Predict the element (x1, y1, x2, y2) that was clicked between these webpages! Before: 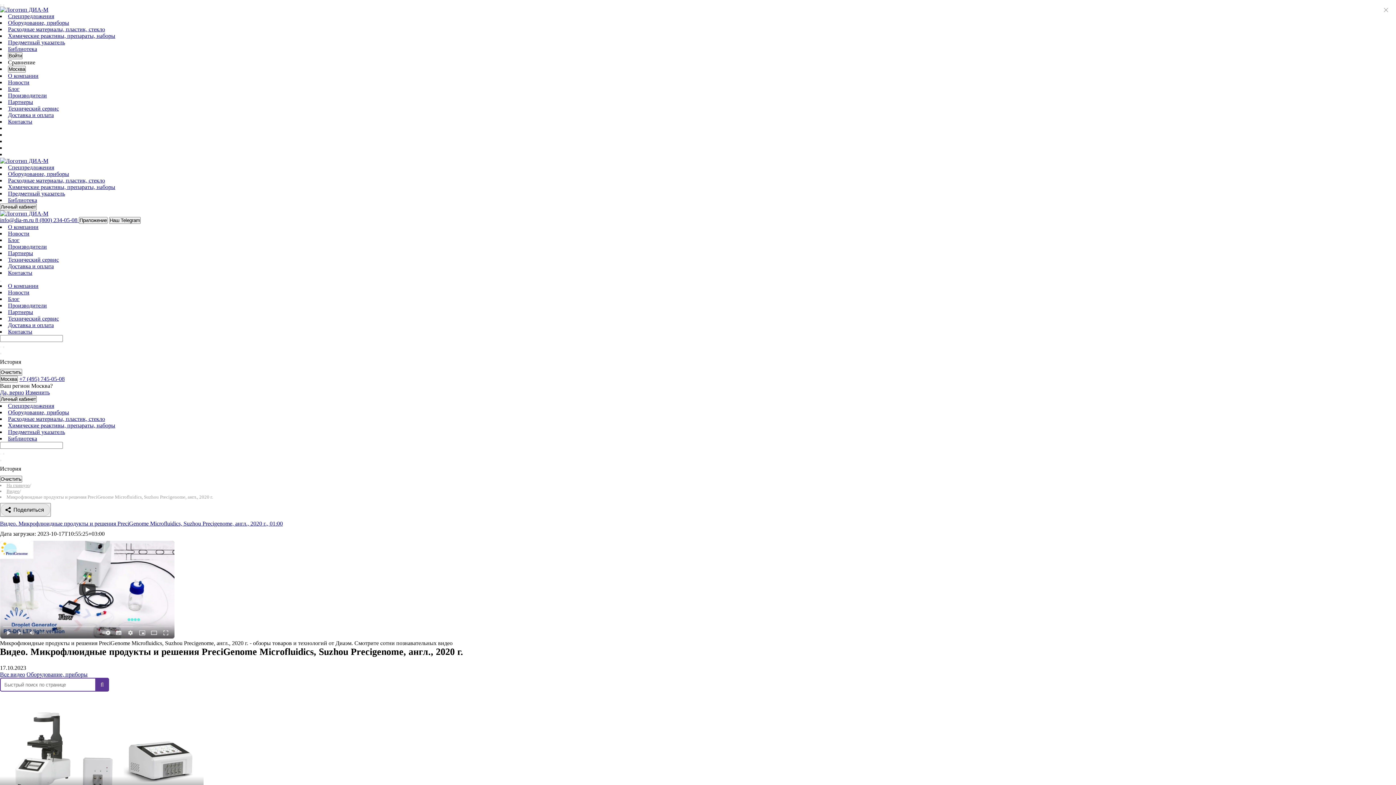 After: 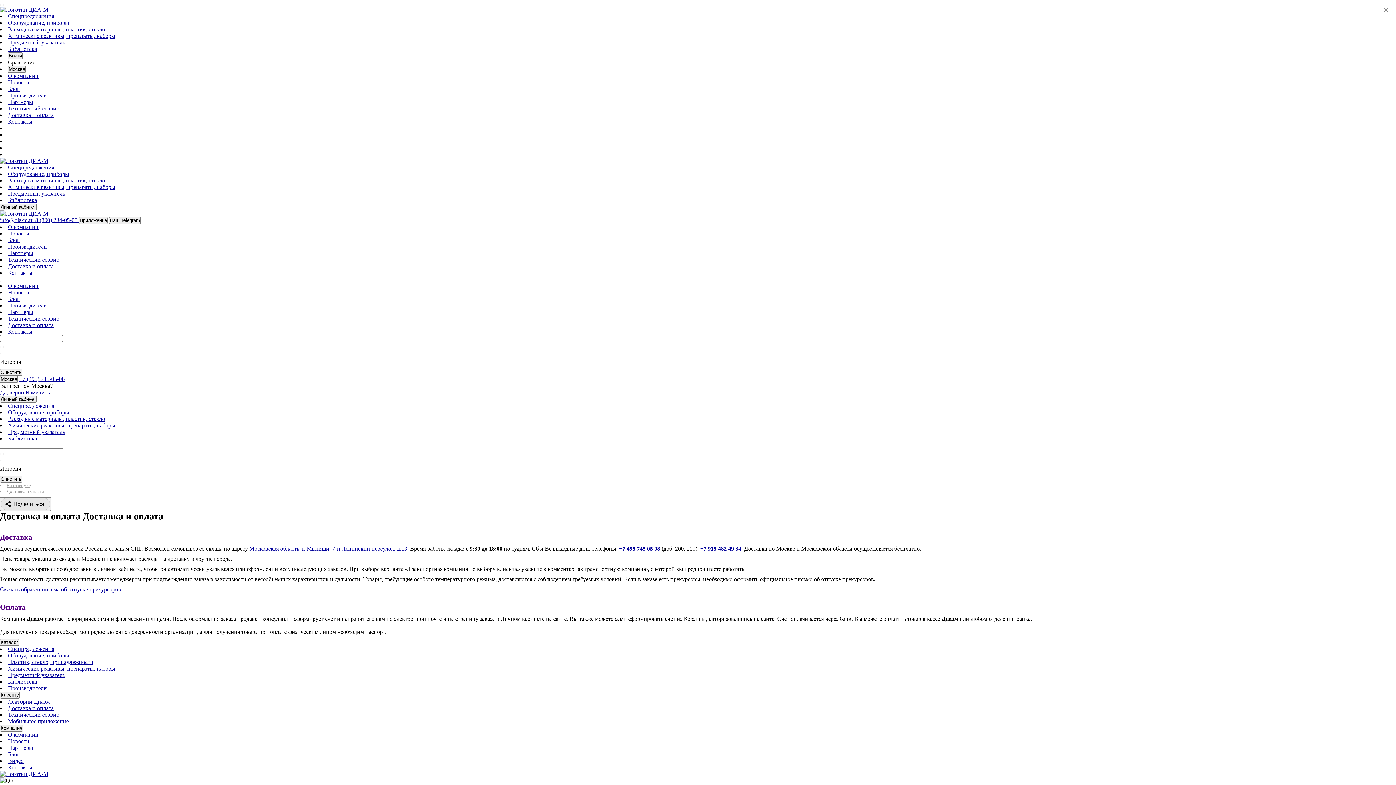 Action: label: Доставка и оплата bbox: (8, 112, 53, 118)